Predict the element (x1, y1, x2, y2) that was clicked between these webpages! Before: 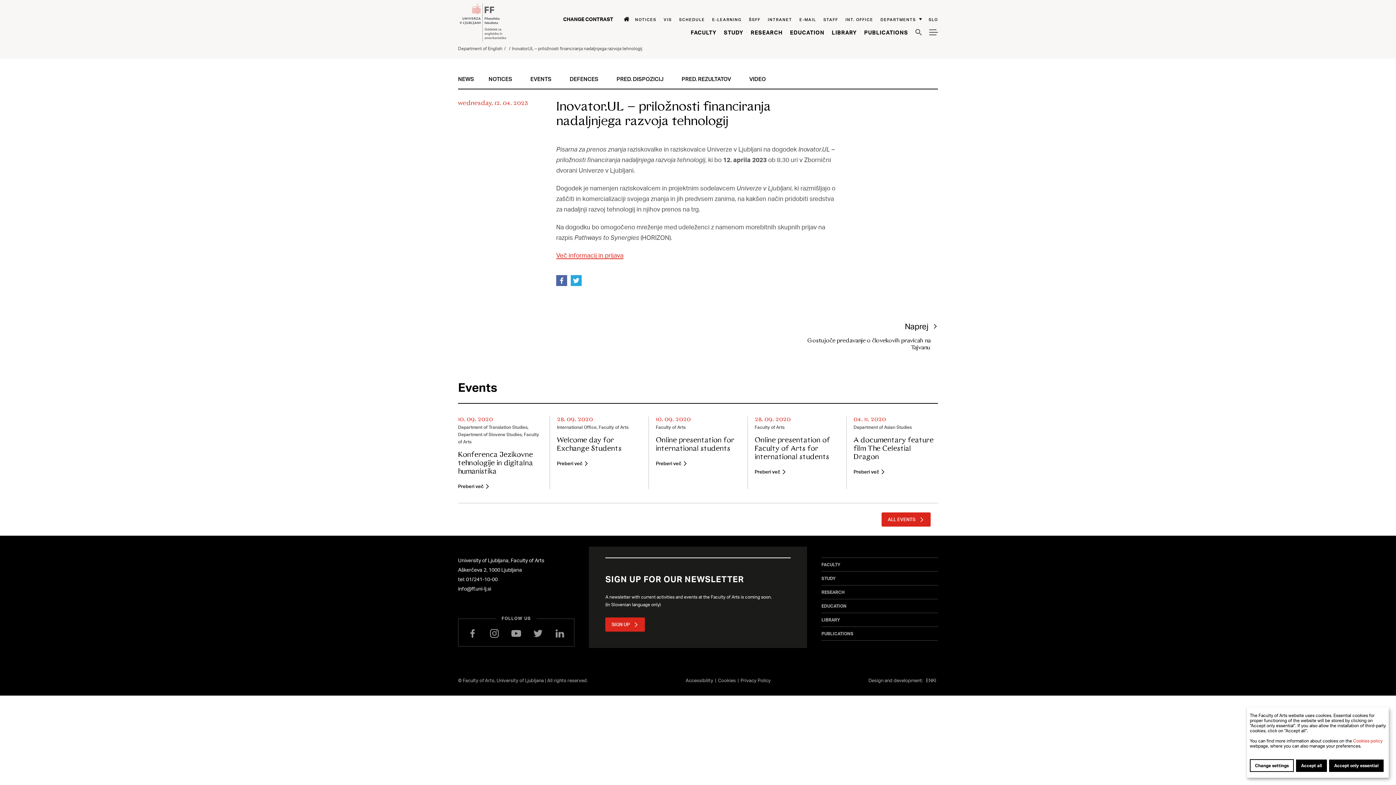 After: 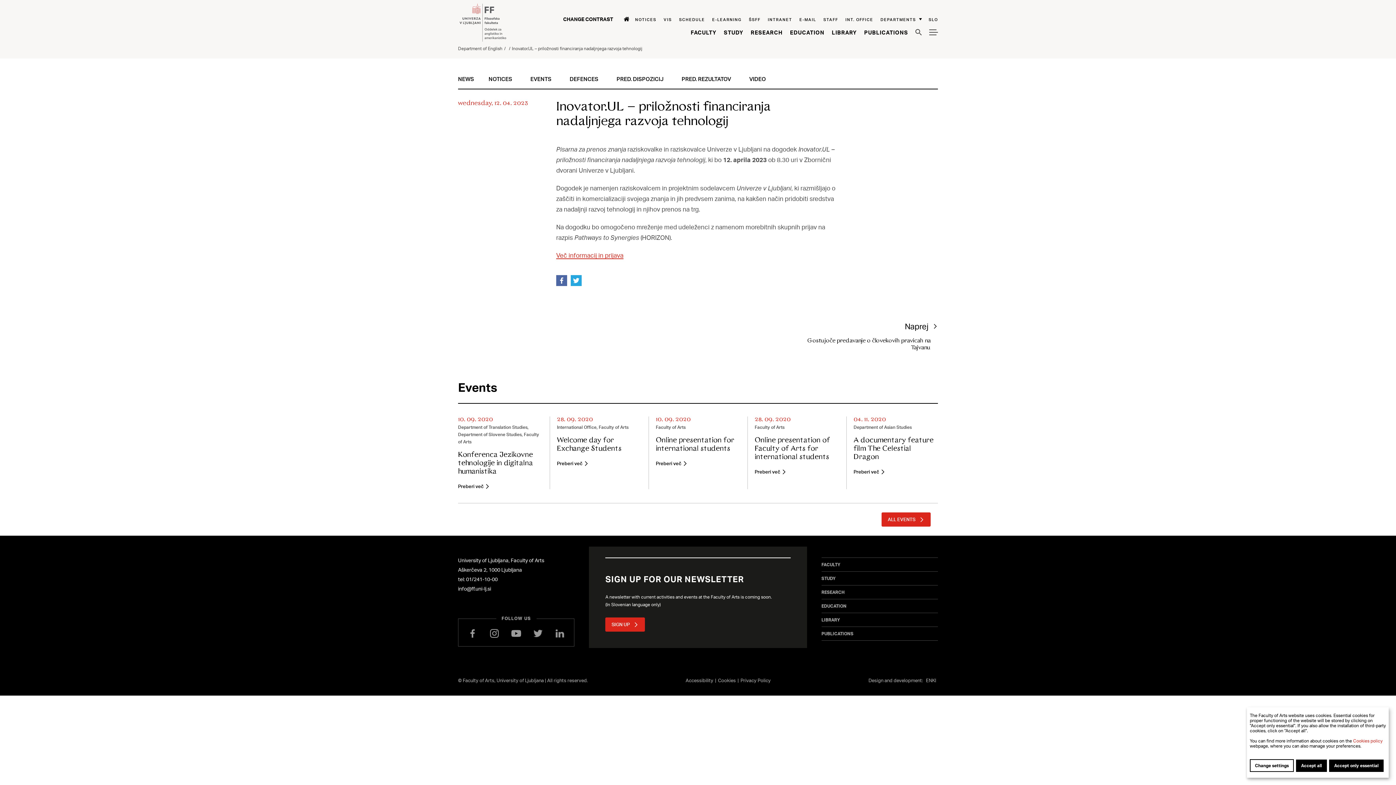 Action: bbox: (554, 628, 565, 640)